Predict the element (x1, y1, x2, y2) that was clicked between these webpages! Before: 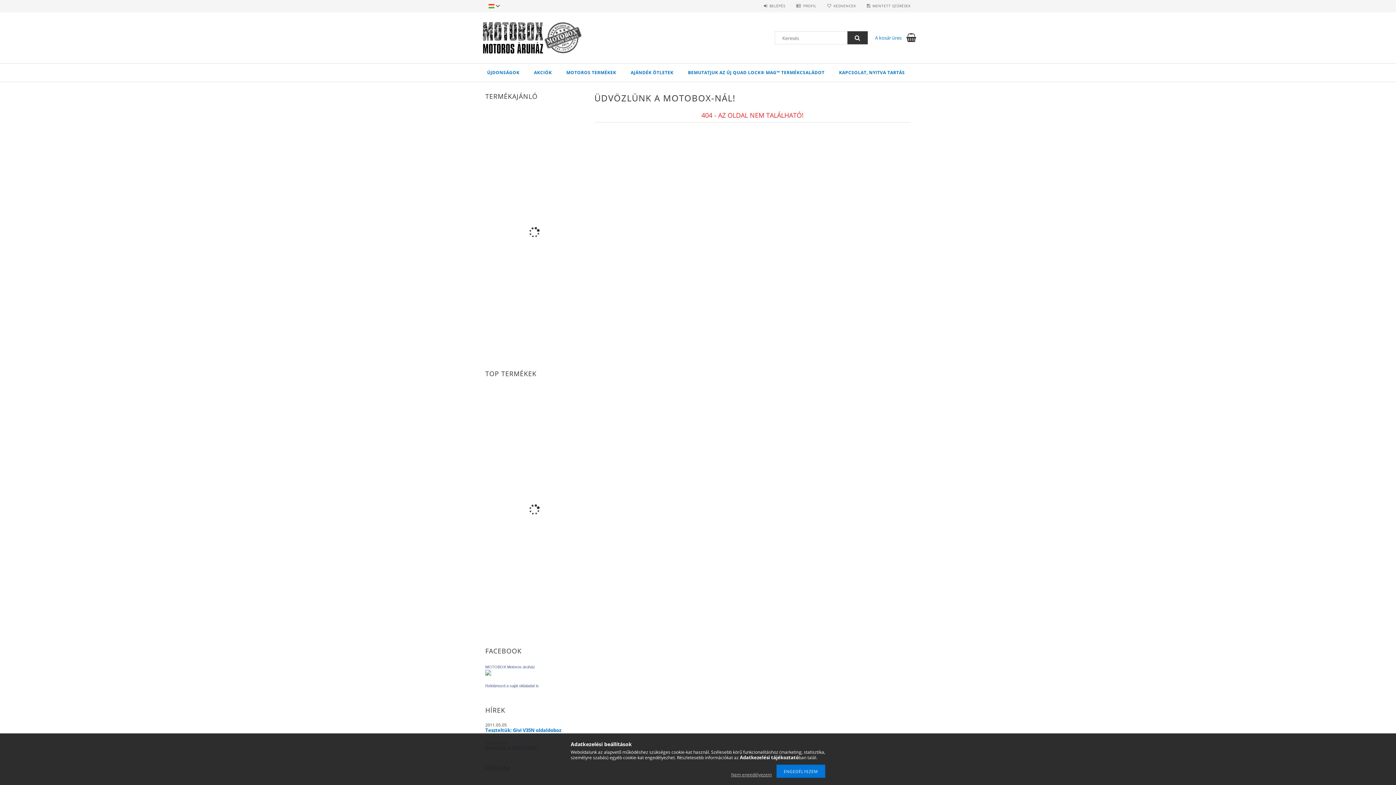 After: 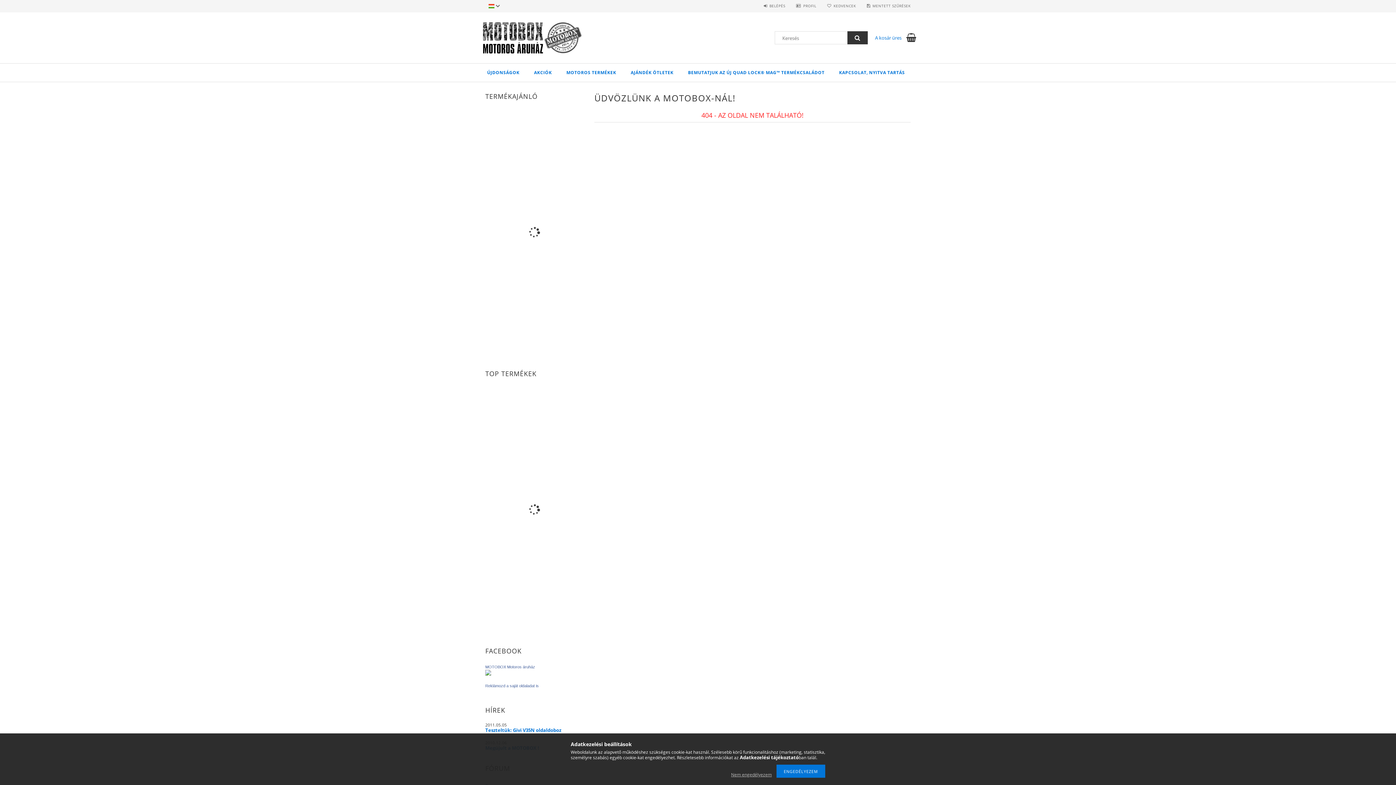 Action: bbox: (740, 754, 798, 761) label: Adatkezelési tájékoztató